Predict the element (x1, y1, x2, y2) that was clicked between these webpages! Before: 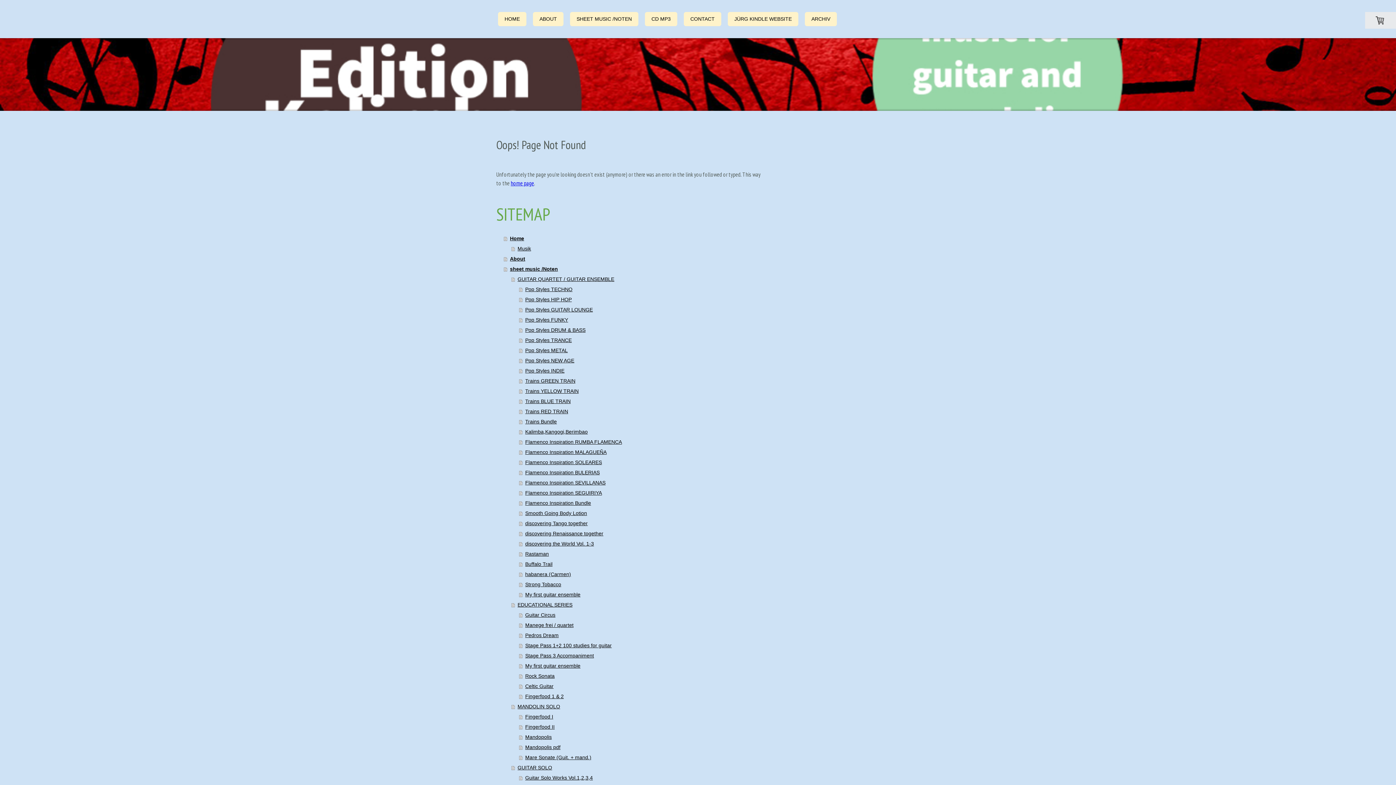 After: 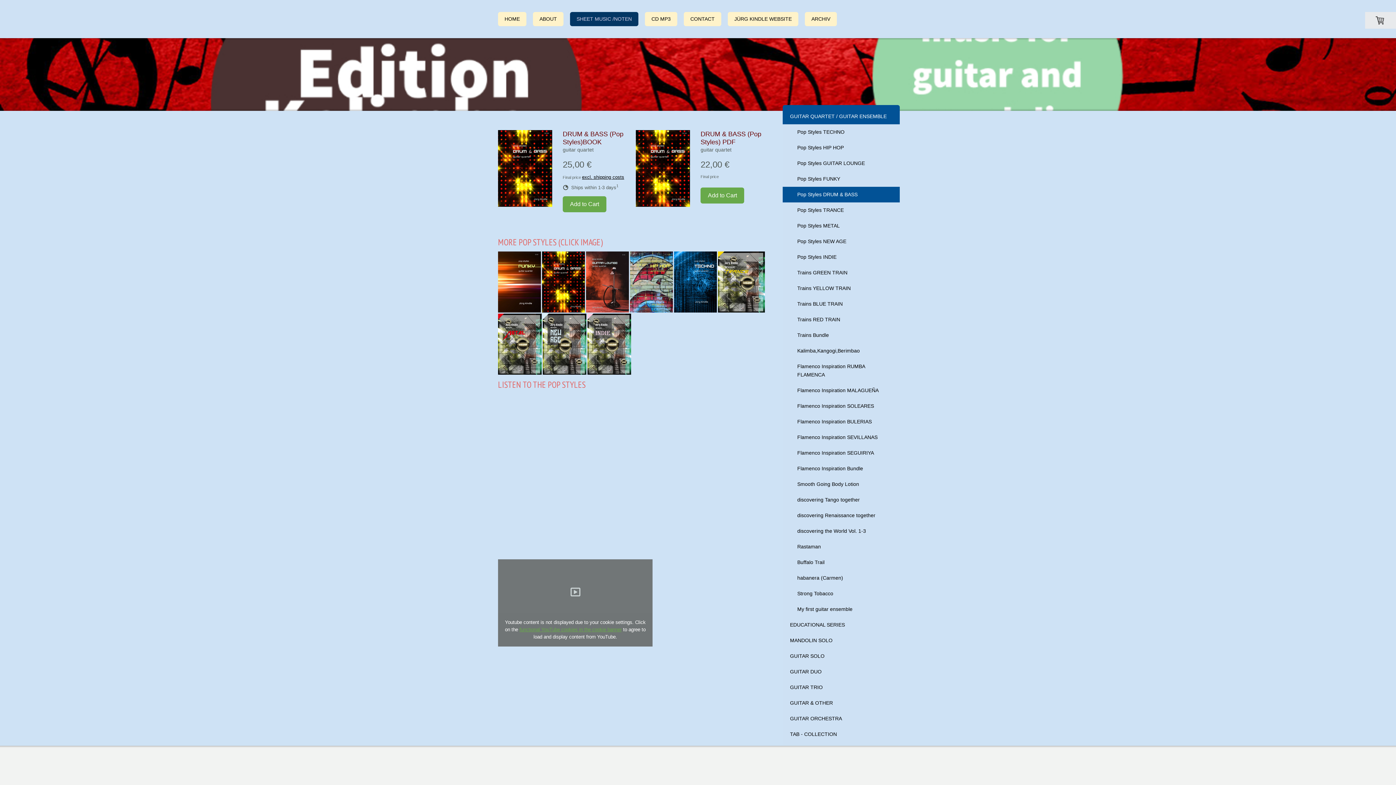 Action: bbox: (519, 325, 766, 335) label: Pop Styles DRUM & BASS